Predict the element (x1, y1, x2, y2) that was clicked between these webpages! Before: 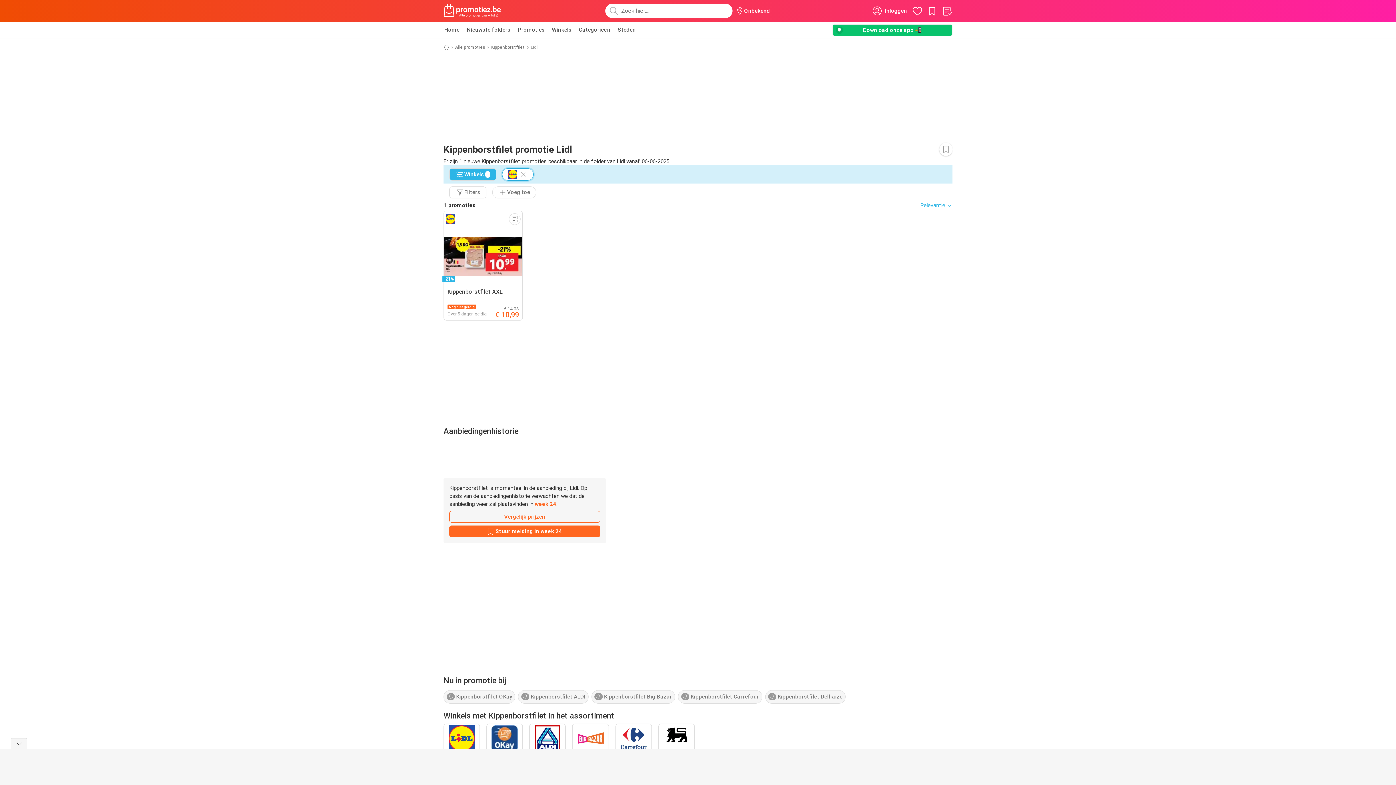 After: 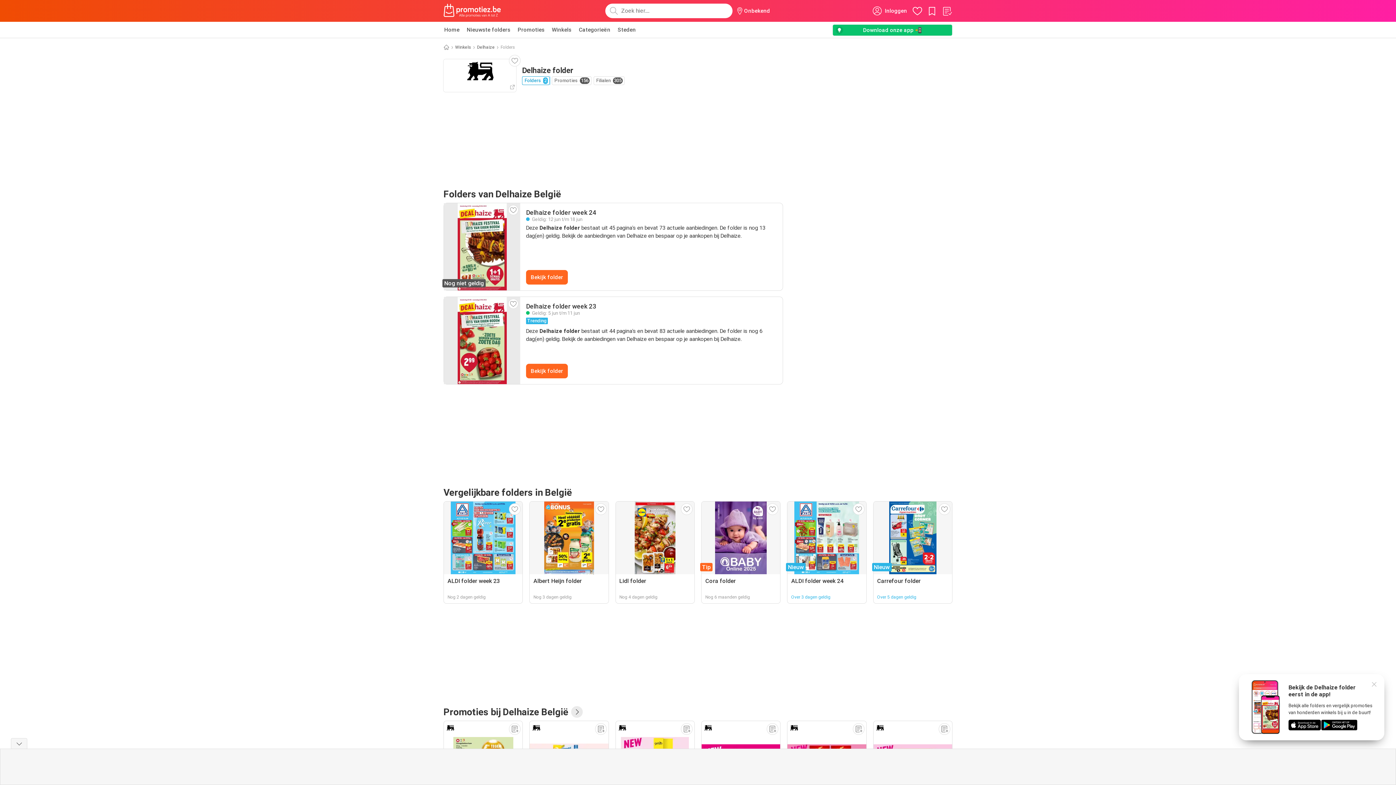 Action: label: Delhaize bbox: (658, 723, 694, 763)